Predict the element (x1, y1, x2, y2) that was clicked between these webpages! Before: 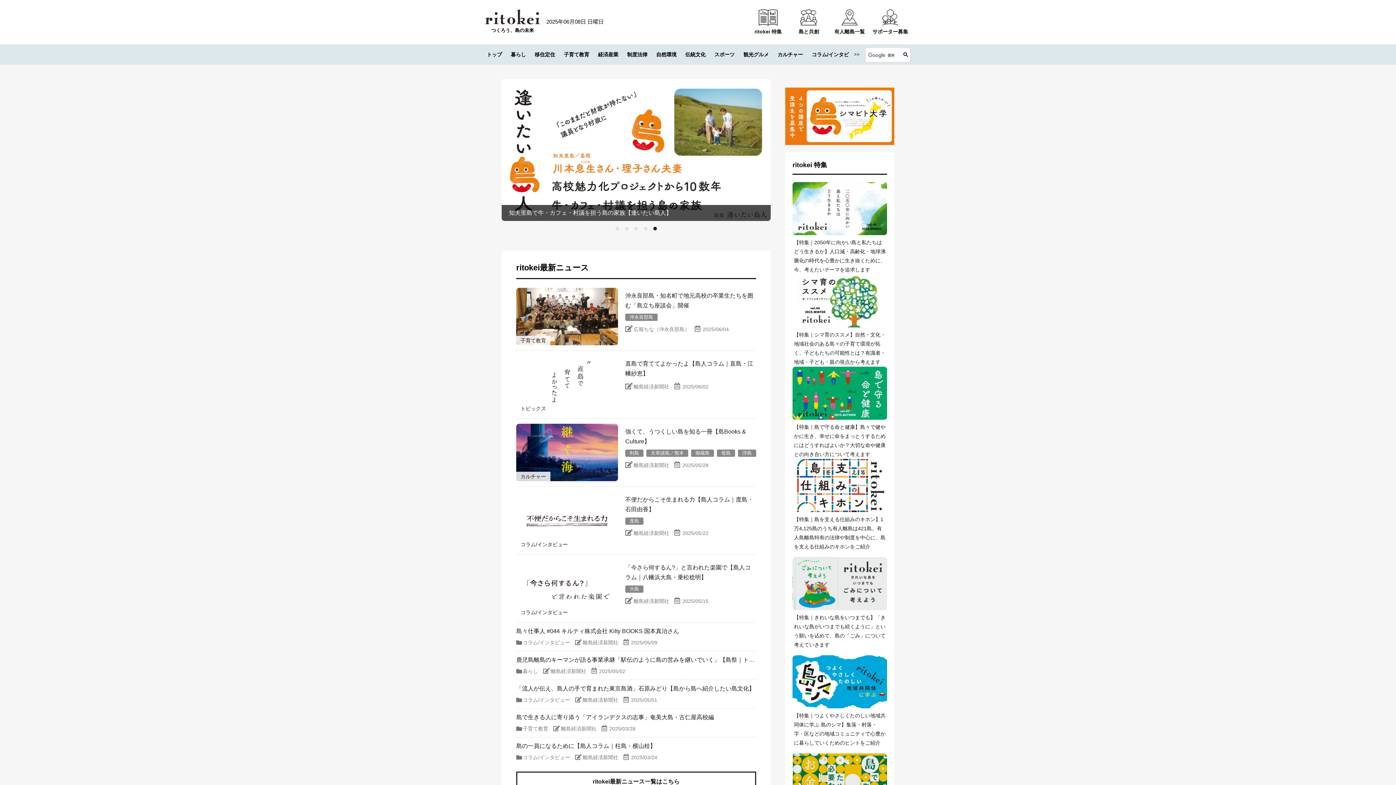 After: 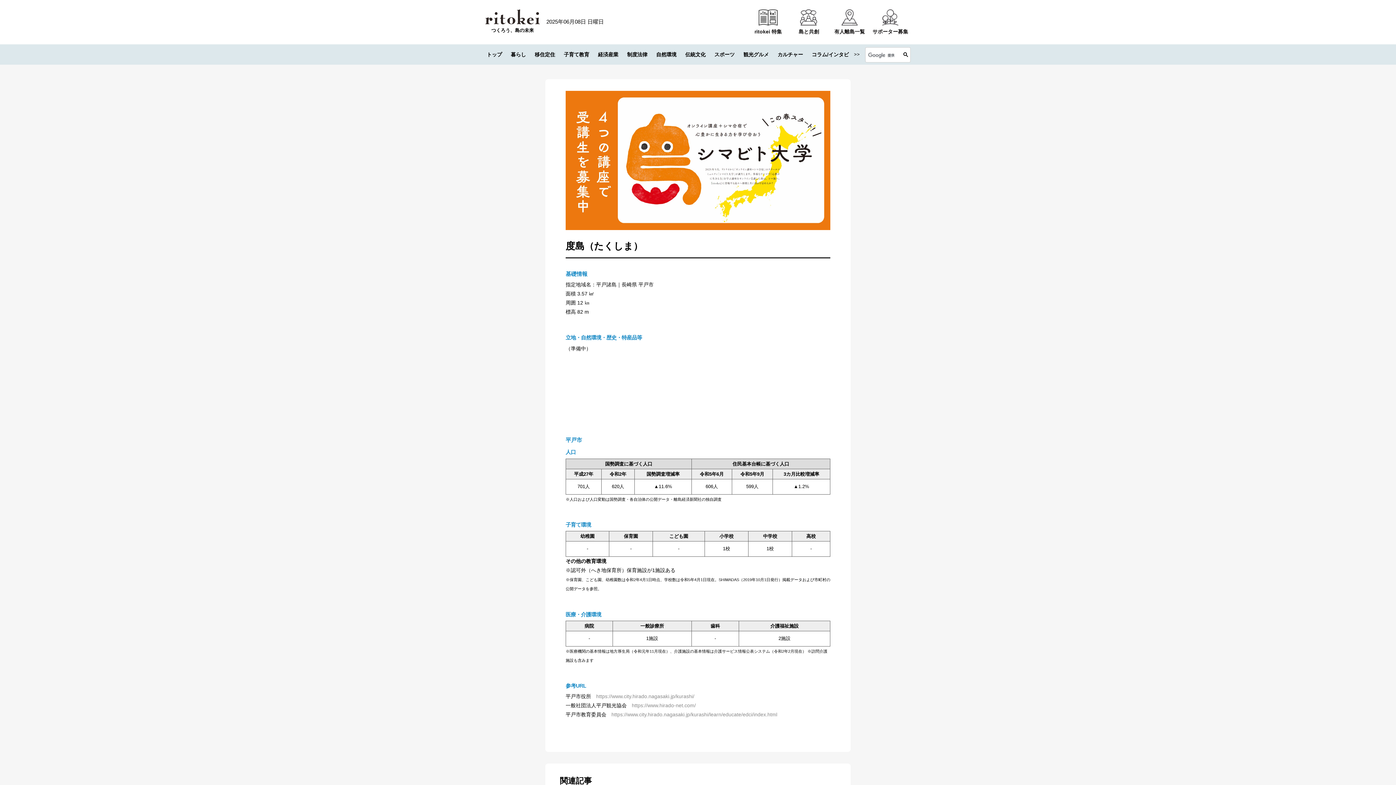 Action: label: 度島 bbox: (625, 517, 643, 525)